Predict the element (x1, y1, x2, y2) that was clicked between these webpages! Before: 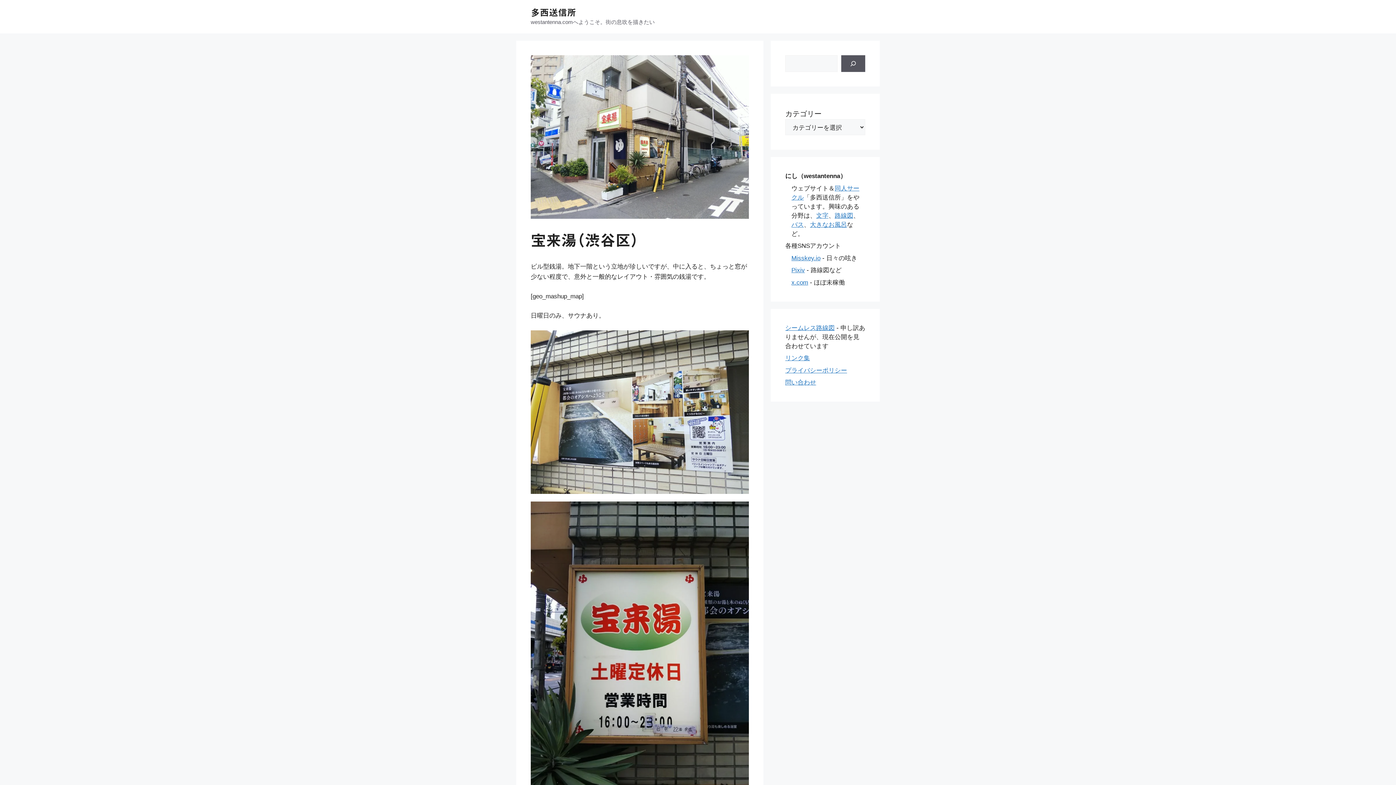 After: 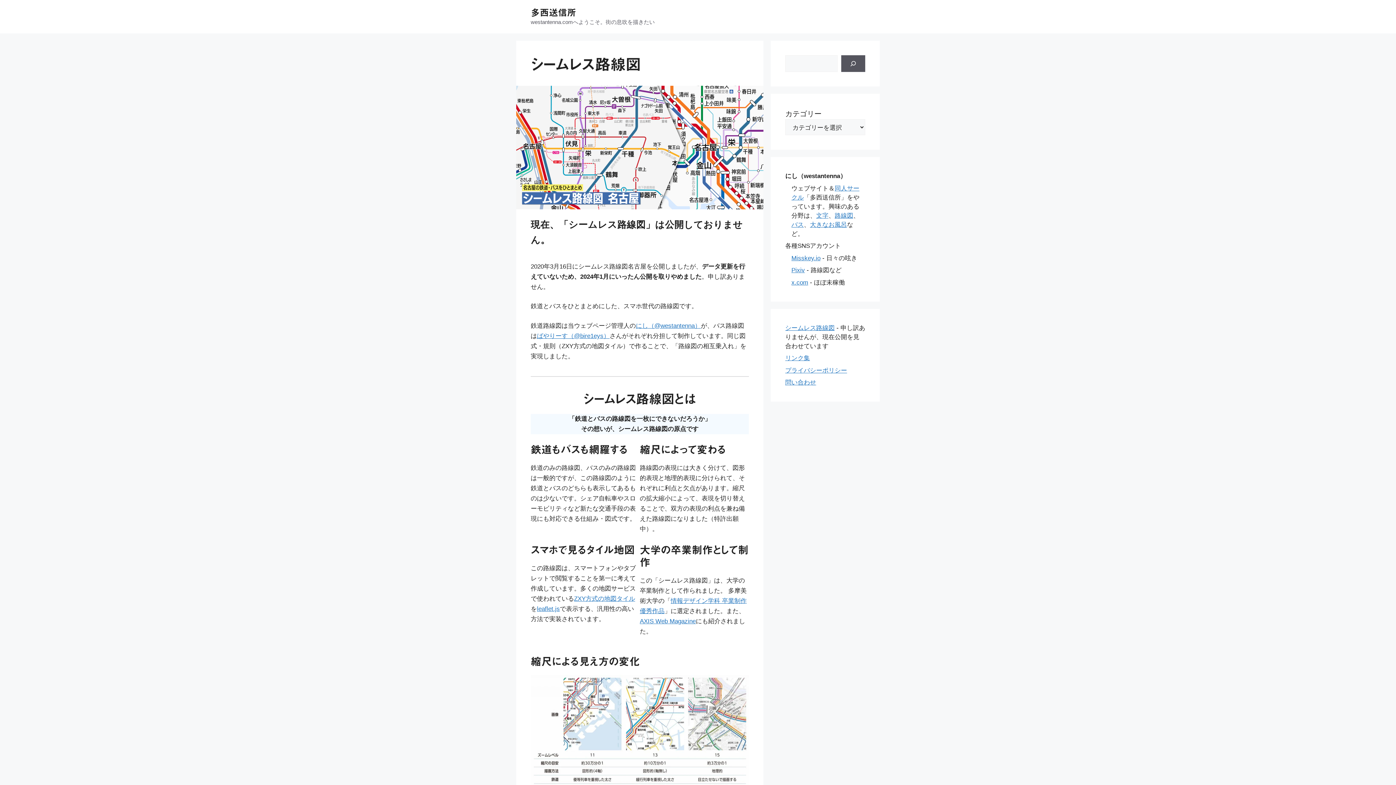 Action: label: シームレス路線図 bbox: (785, 324, 834, 331)